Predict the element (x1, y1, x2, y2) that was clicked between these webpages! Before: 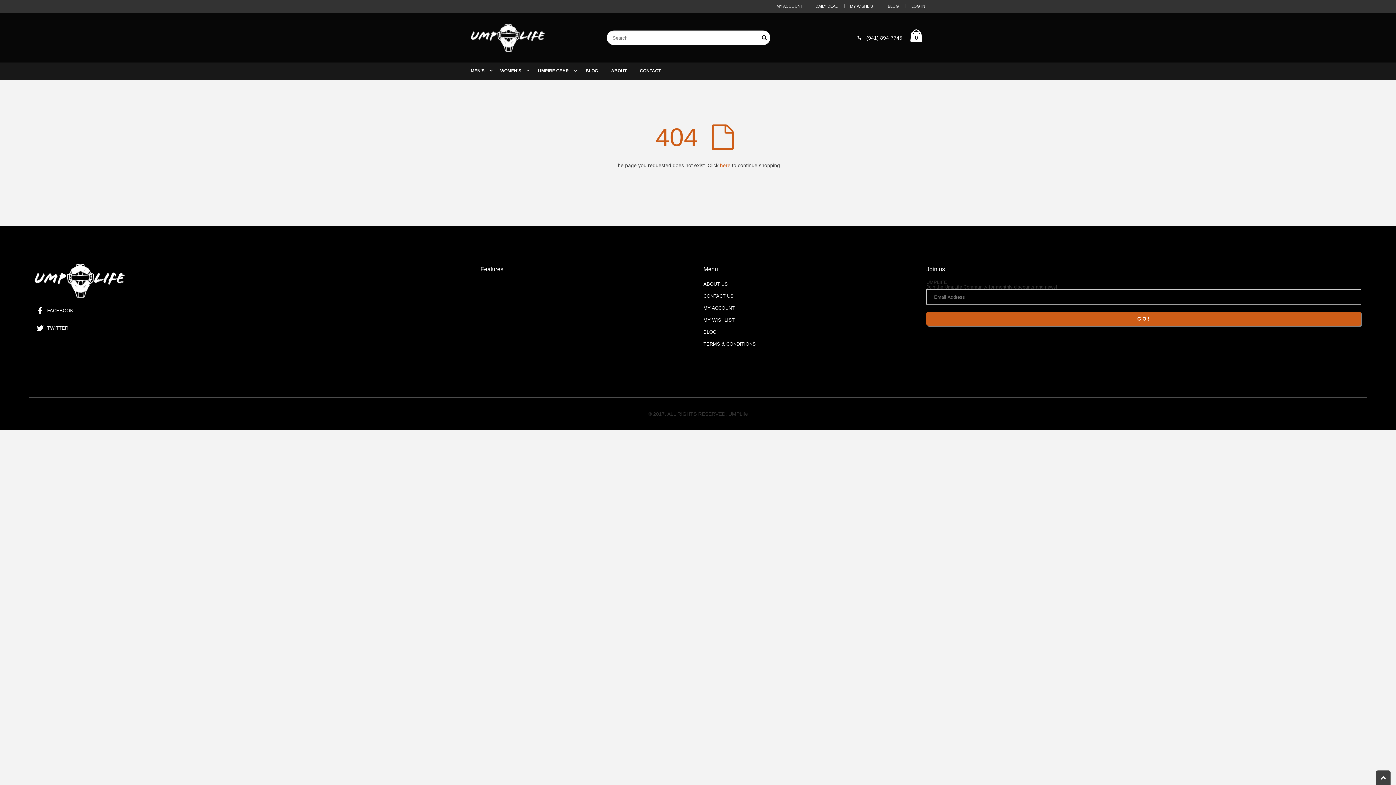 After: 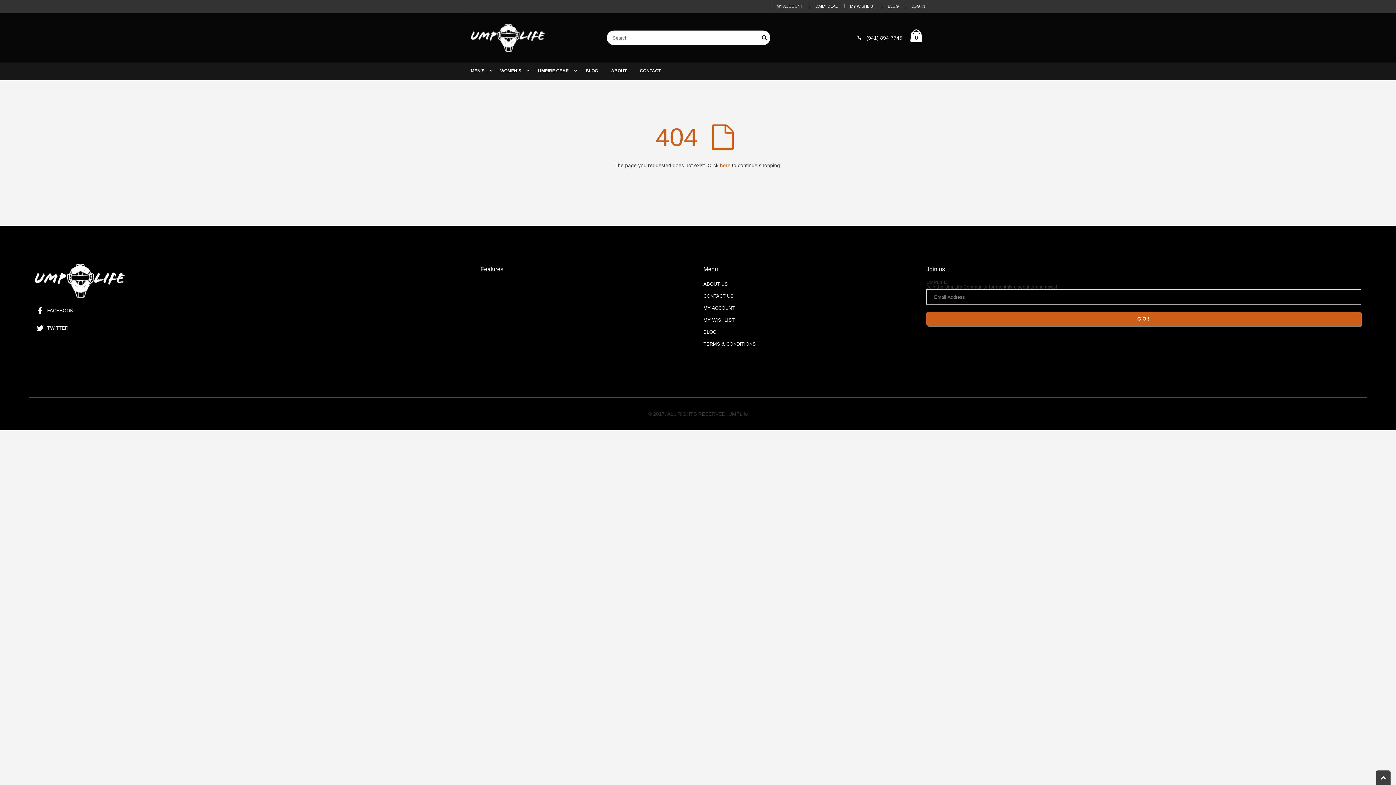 Action: label: DAILY DEAL bbox: (815, 2, 837, 10)